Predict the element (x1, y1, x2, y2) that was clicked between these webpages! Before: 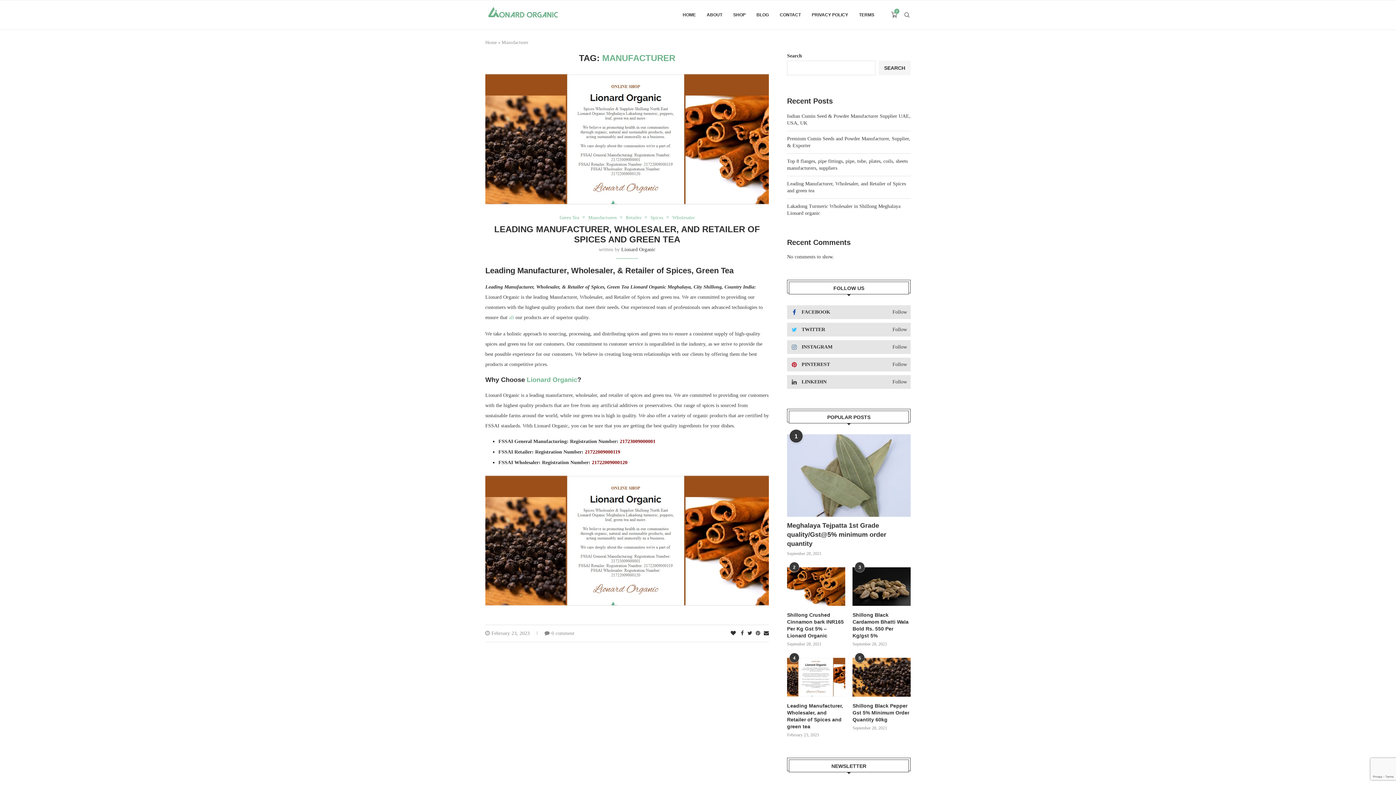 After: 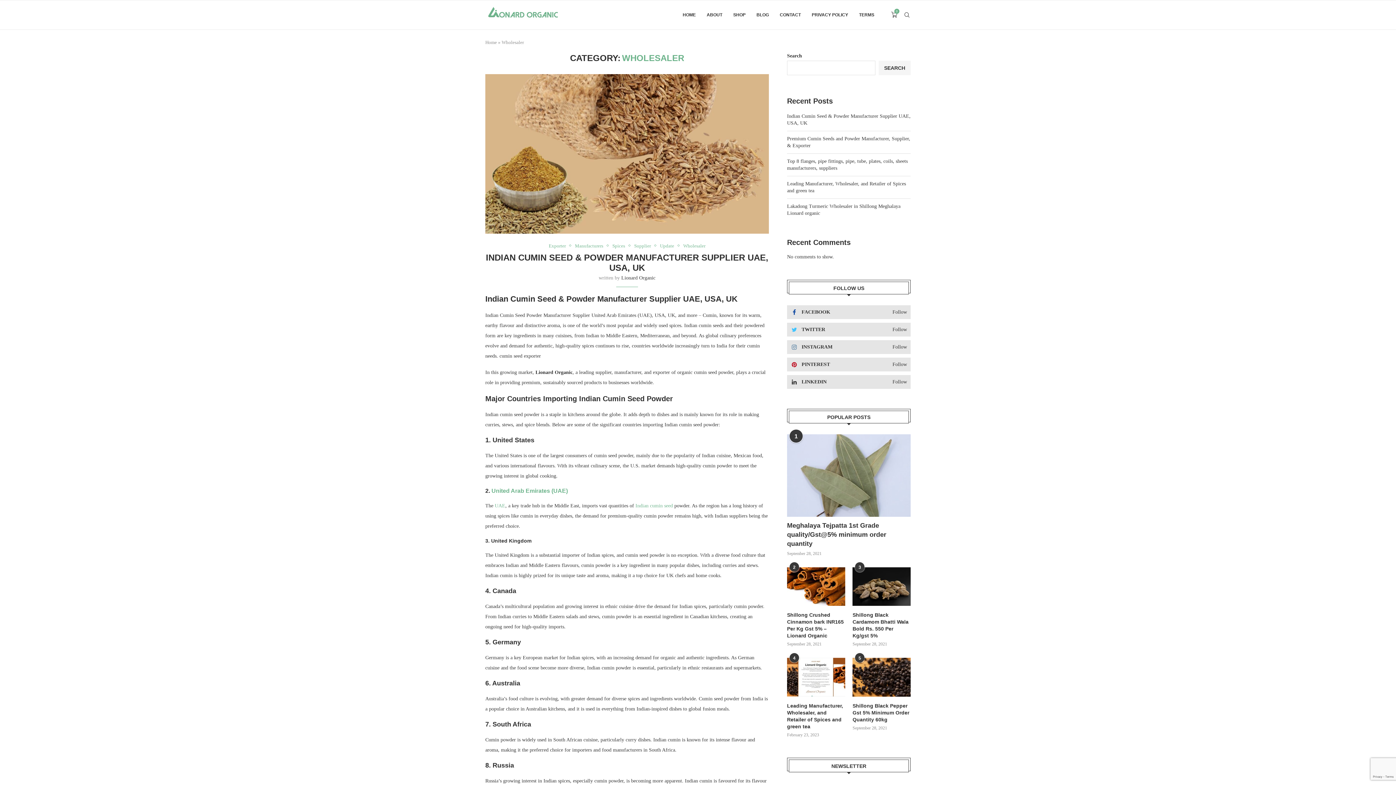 Action: bbox: (672, 214, 694, 220) label: Wholesaler